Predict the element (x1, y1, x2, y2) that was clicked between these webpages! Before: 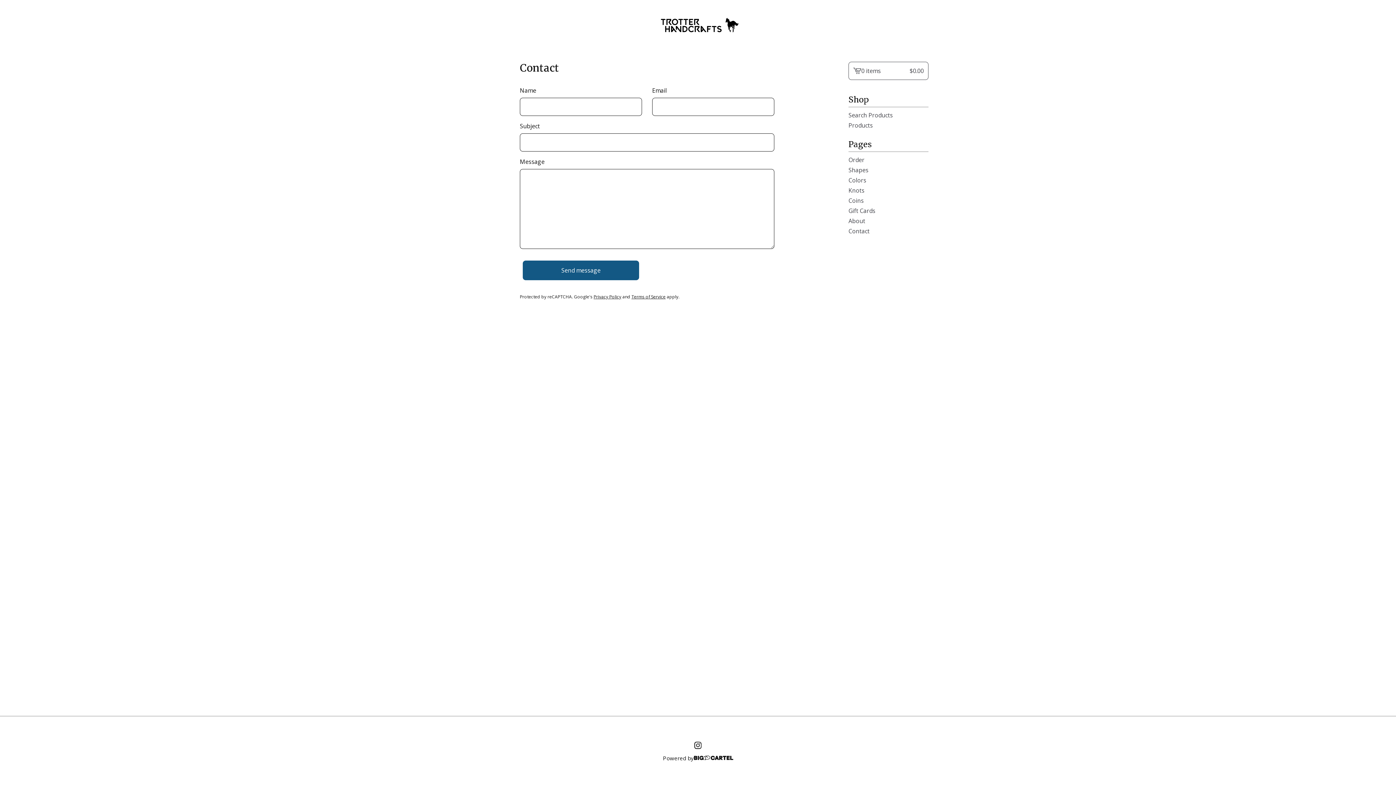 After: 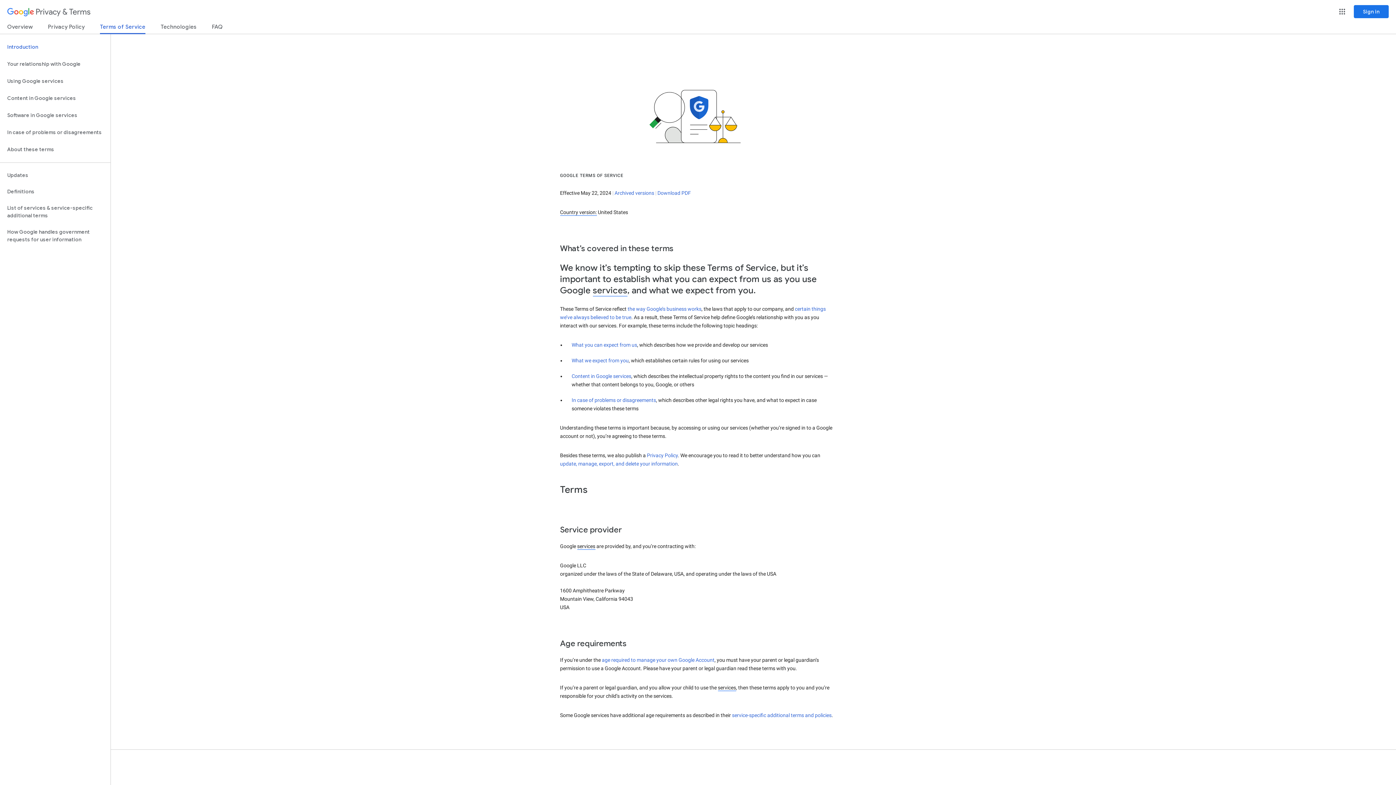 Action: bbox: (631, 293, 665, 300) label: Terms of Service